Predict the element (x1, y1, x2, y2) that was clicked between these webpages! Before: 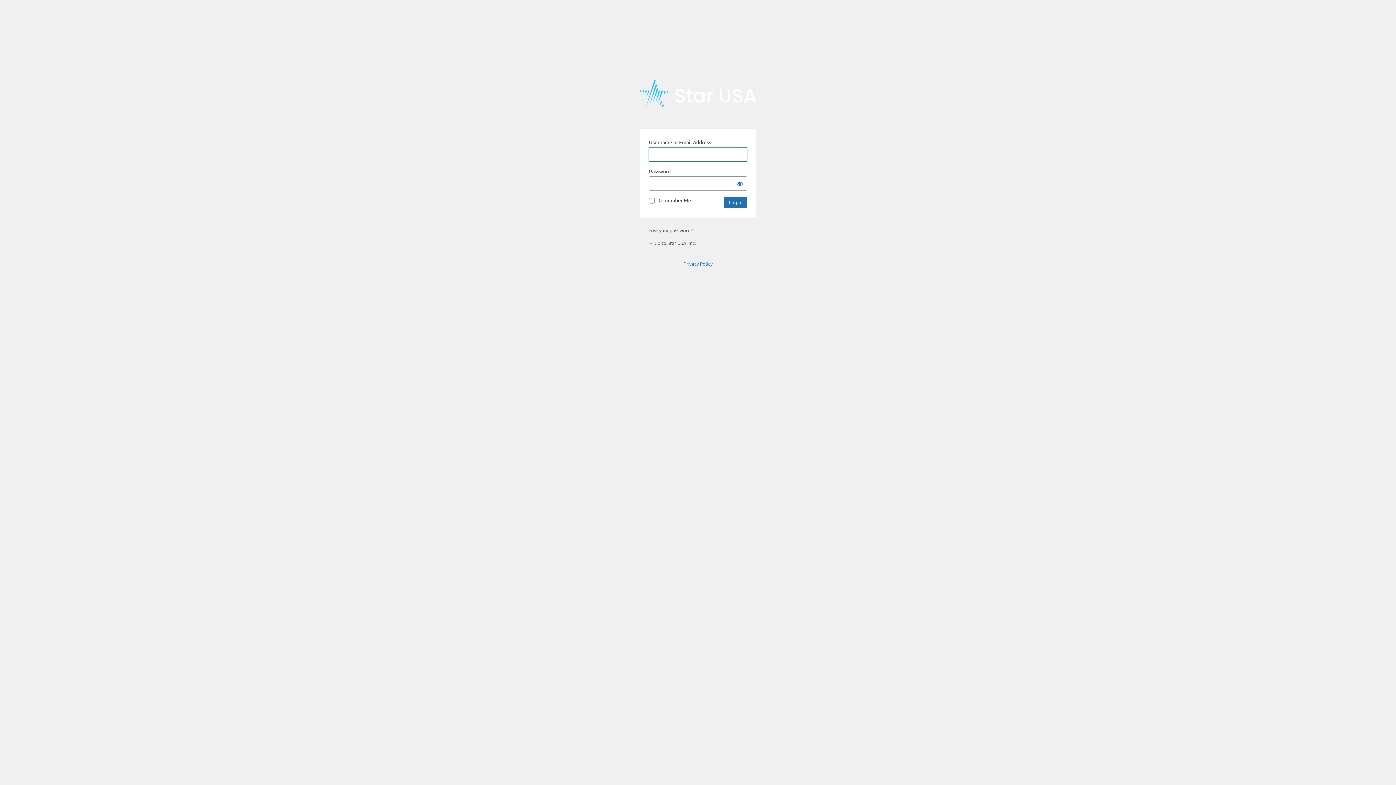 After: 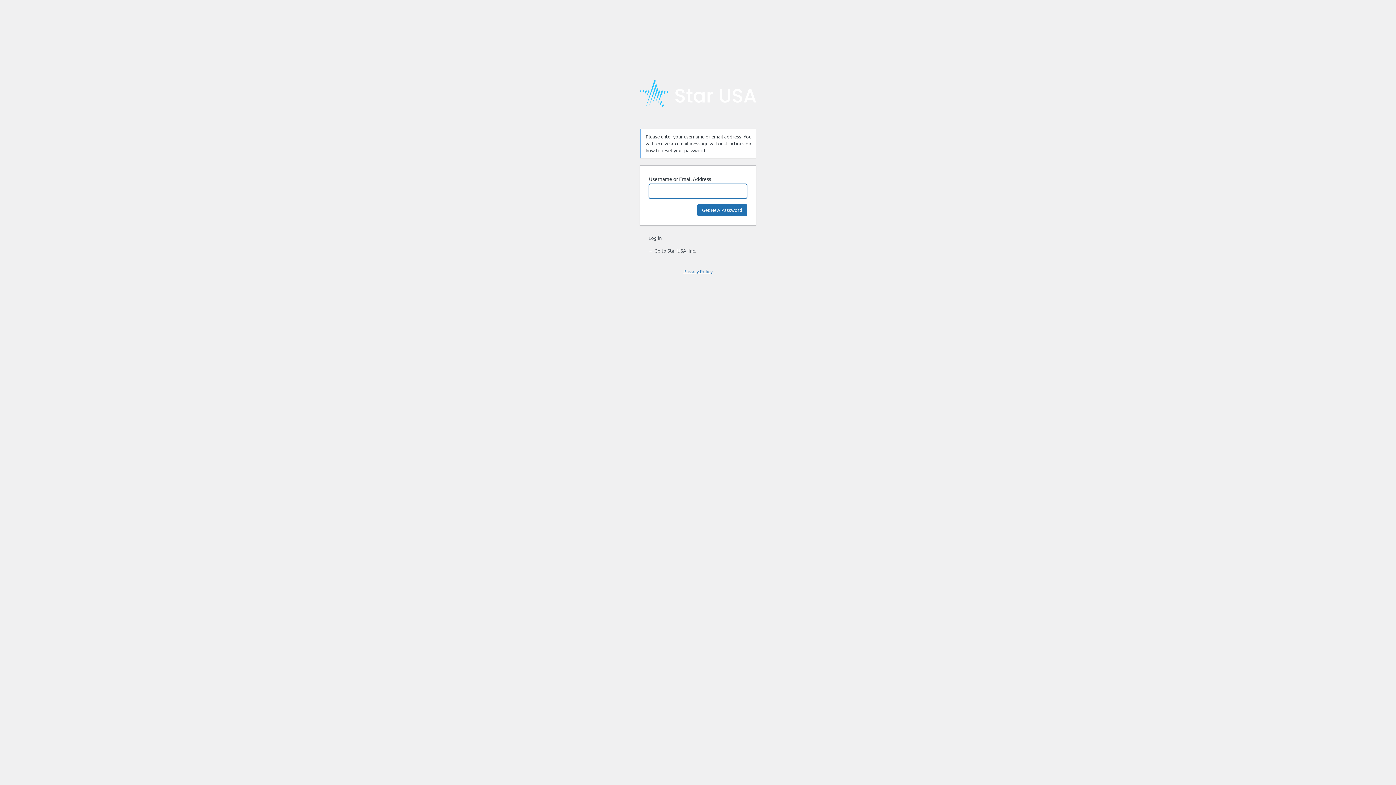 Action: bbox: (648, 227, 692, 233) label: Lost your password?